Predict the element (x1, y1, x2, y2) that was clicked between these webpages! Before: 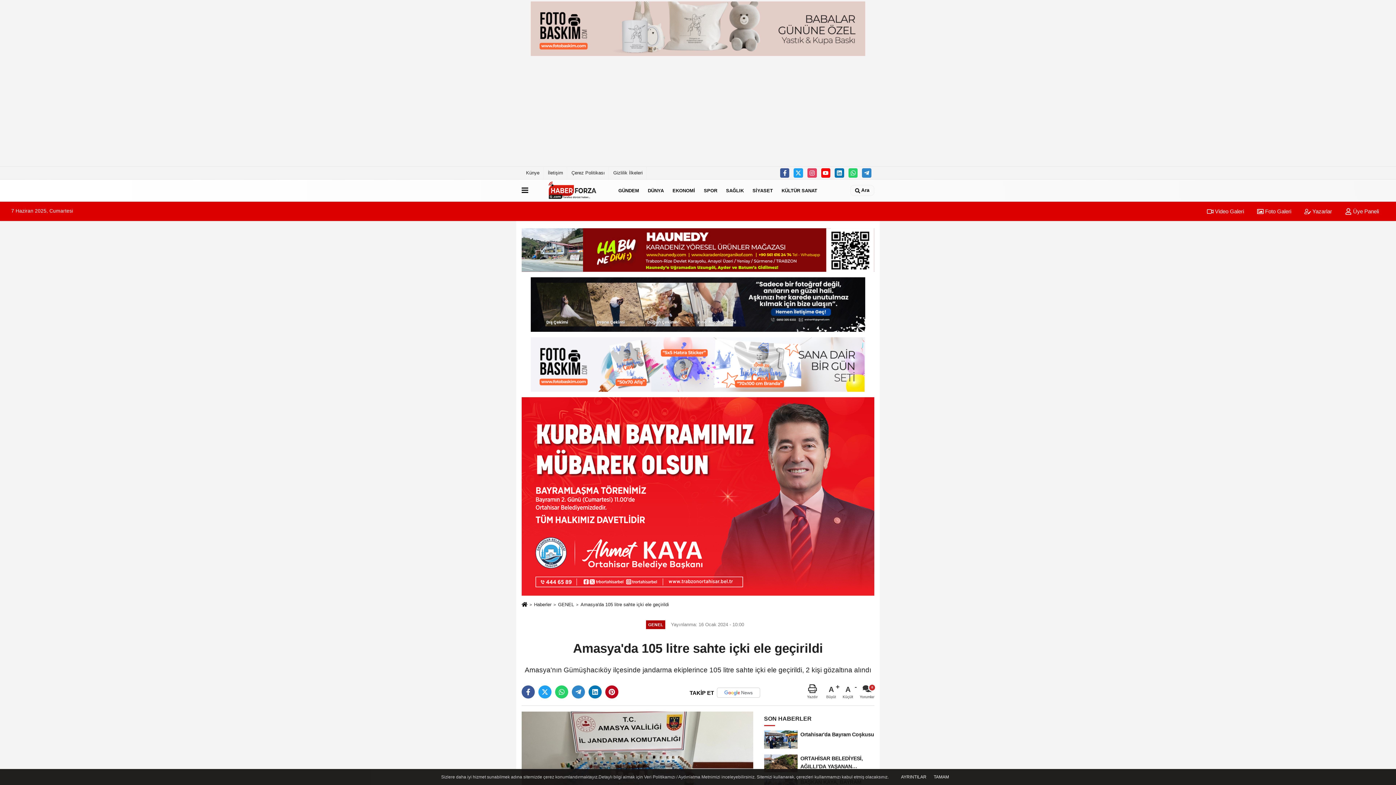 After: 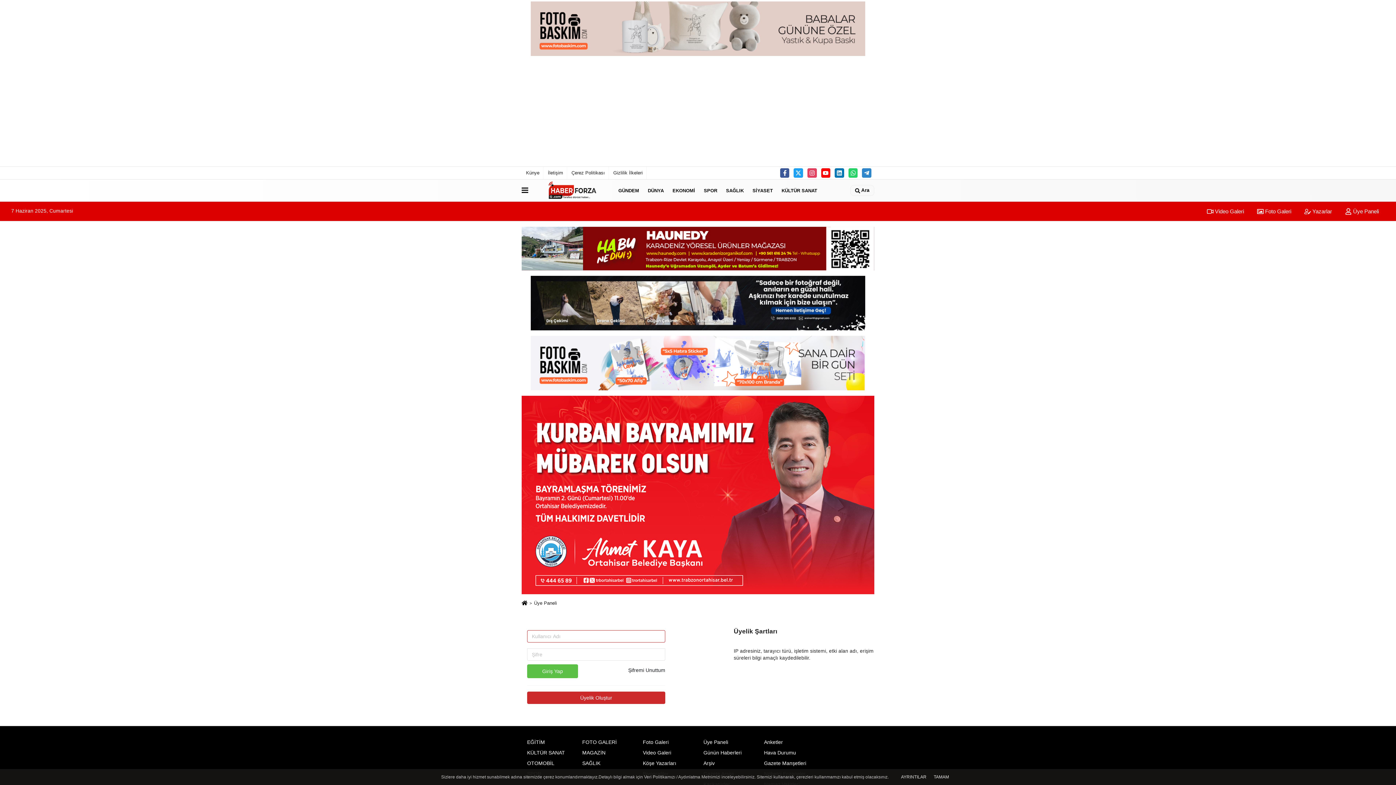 Action: label:  Üye Paneli bbox: (1339, 208, 1385, 214)